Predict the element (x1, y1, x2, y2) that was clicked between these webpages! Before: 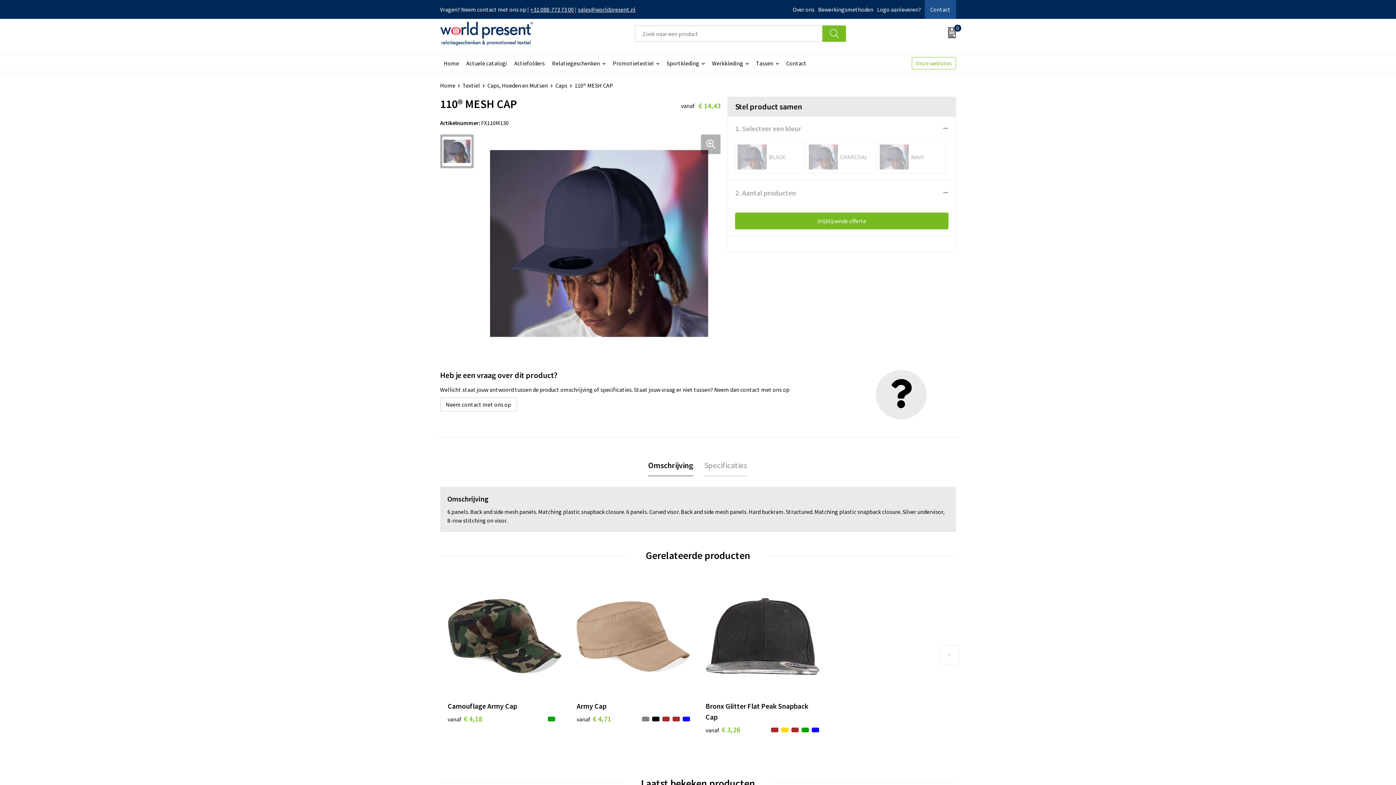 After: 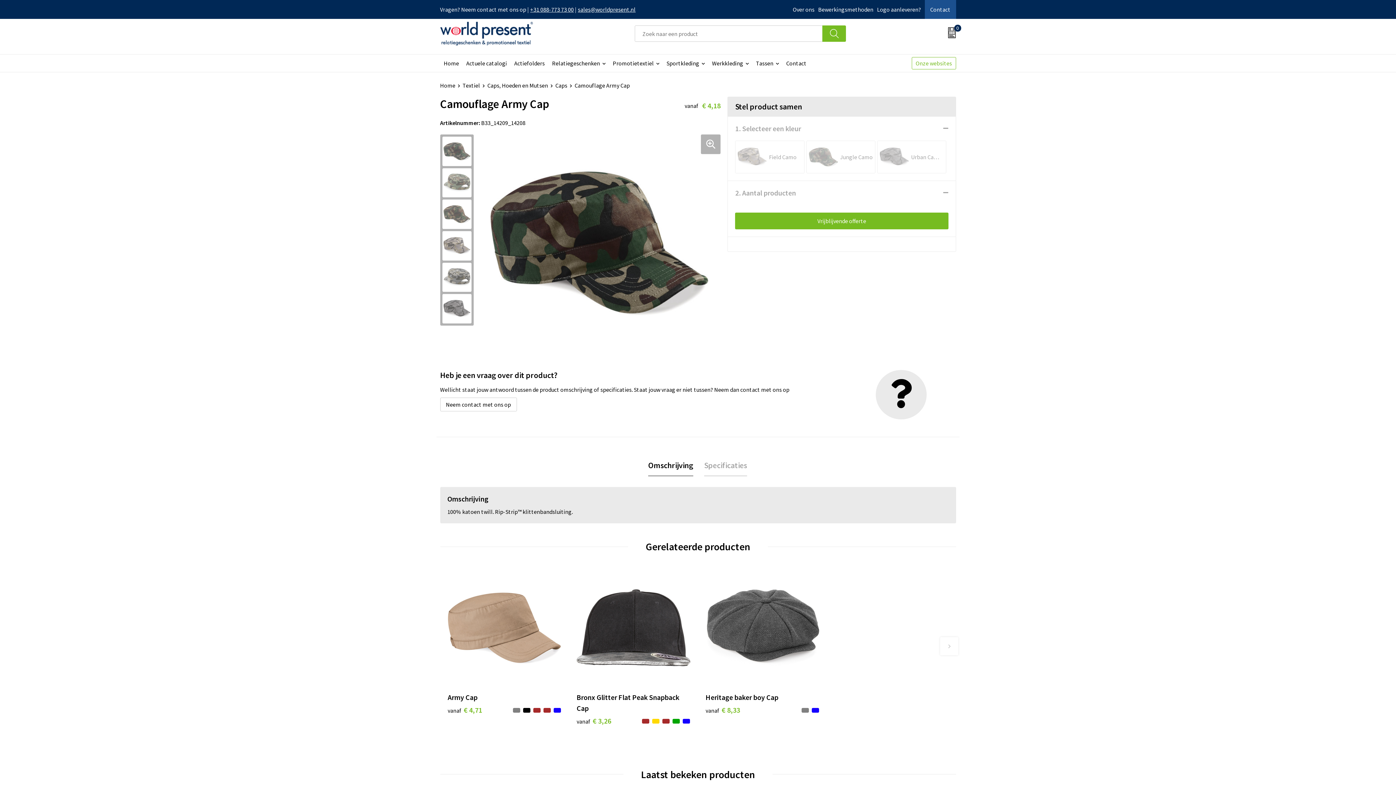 Action: bbox: (447, 580, 561, 693)